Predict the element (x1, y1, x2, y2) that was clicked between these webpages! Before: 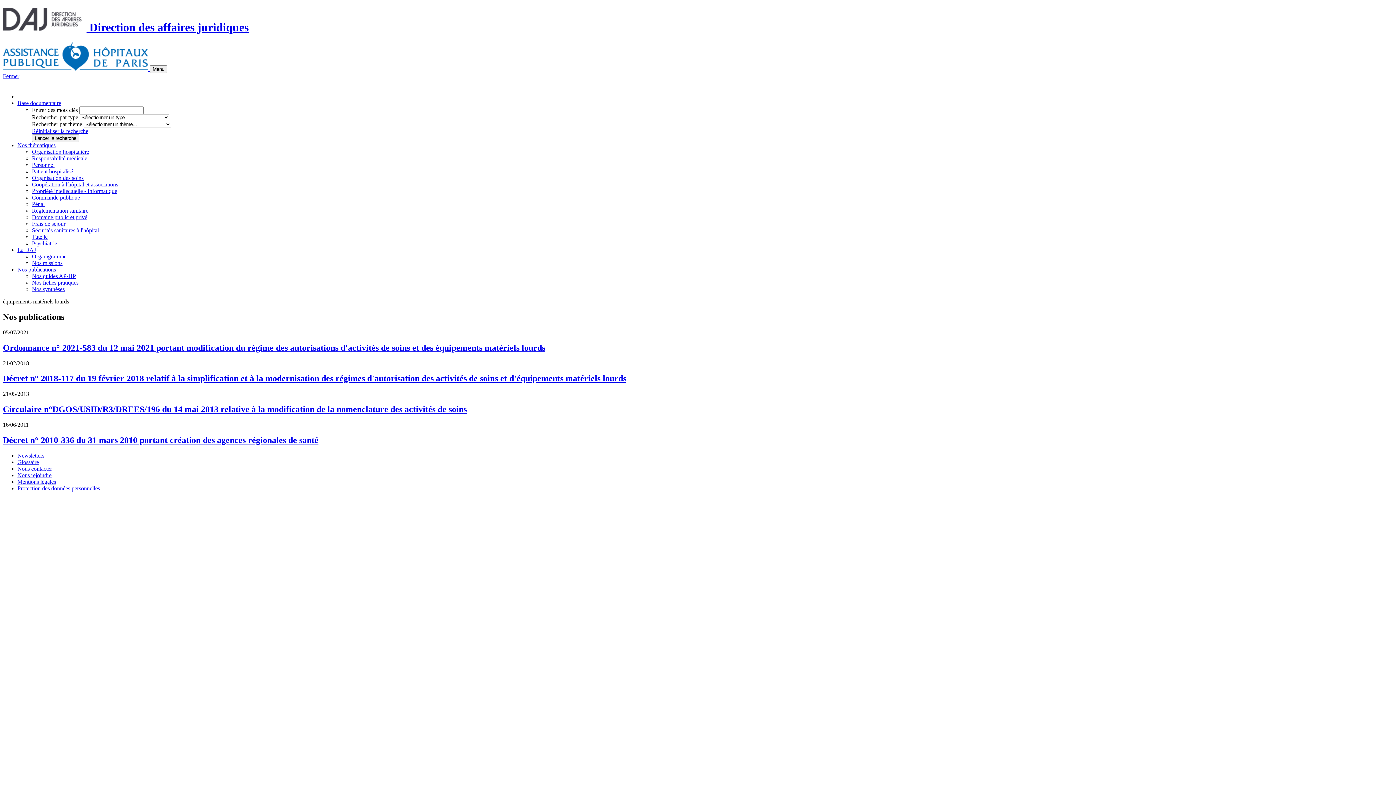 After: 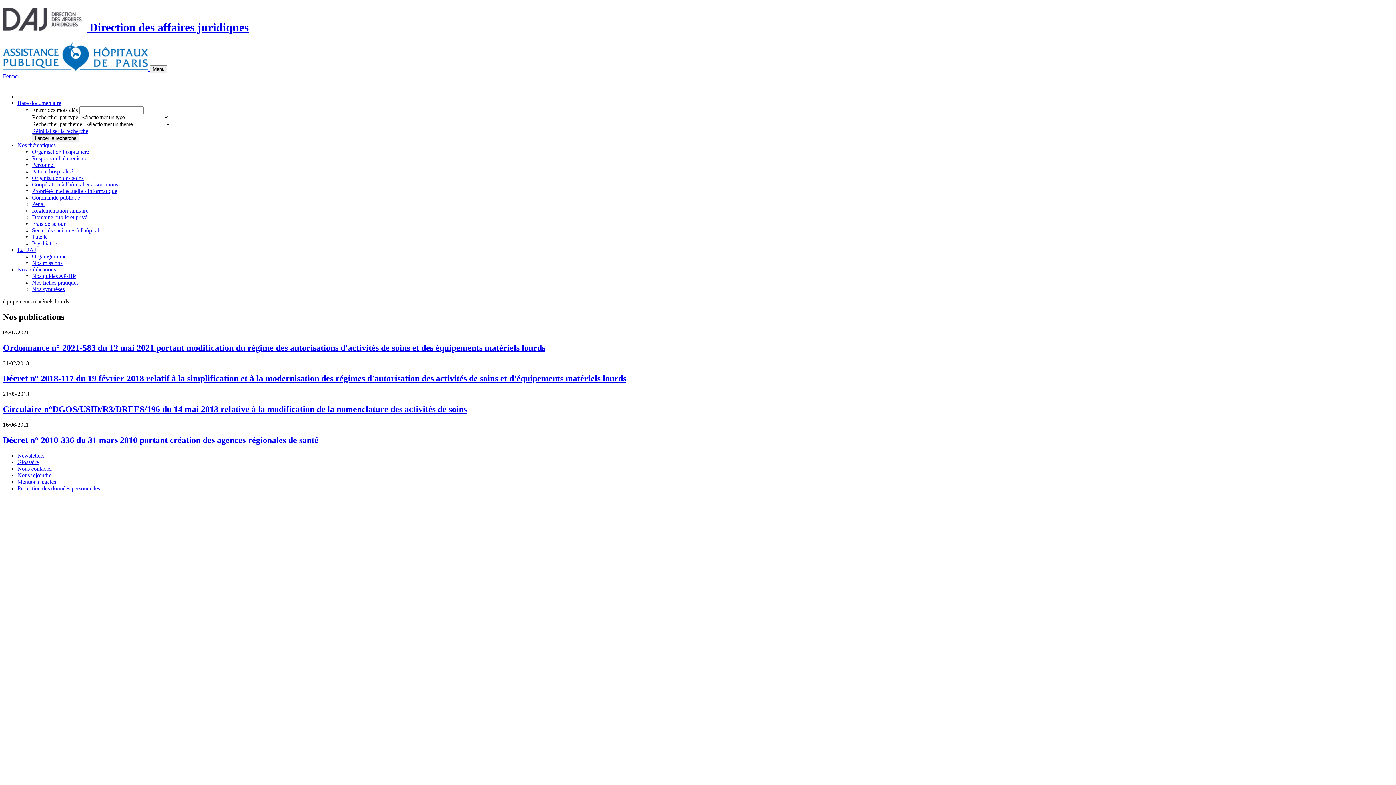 Action: label: Fermer bbox: (2, 73, 19, 79)